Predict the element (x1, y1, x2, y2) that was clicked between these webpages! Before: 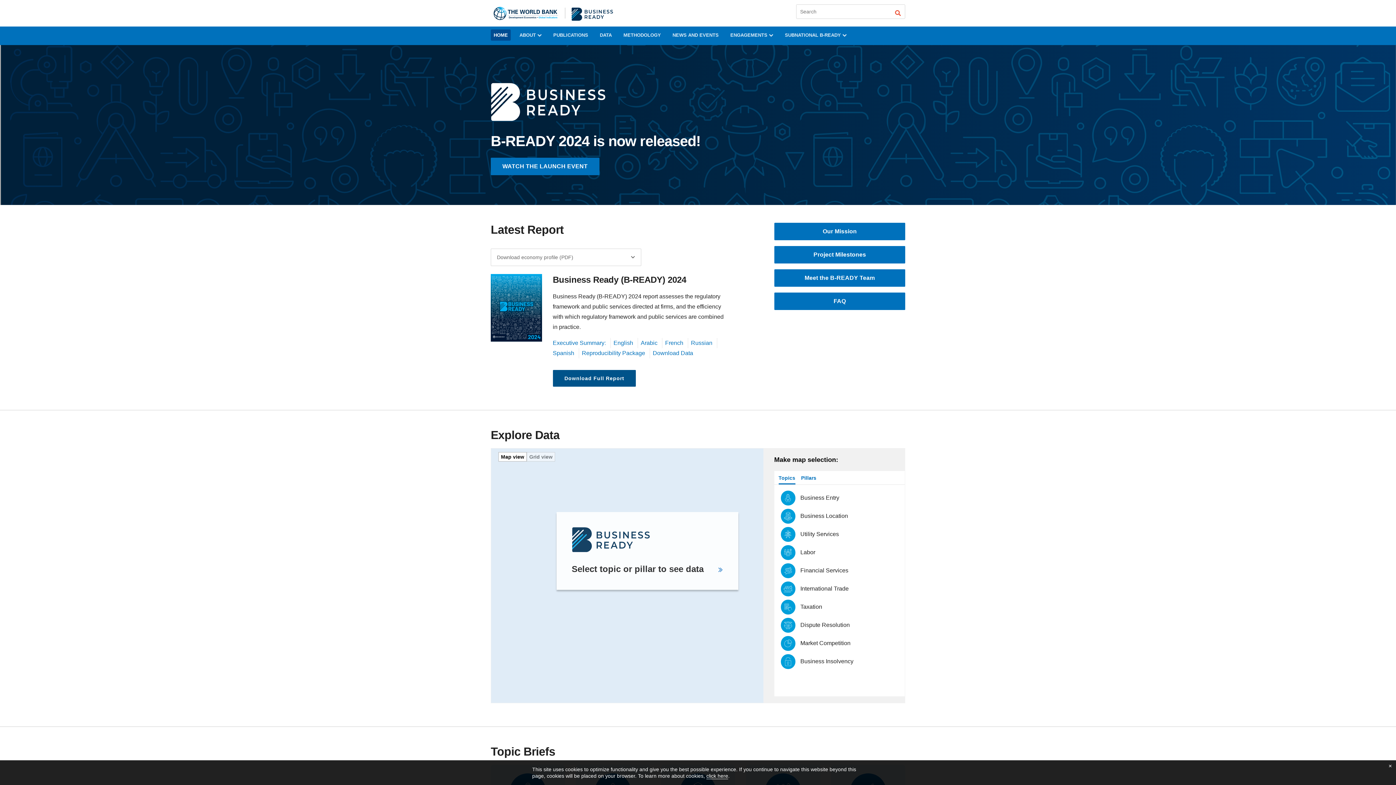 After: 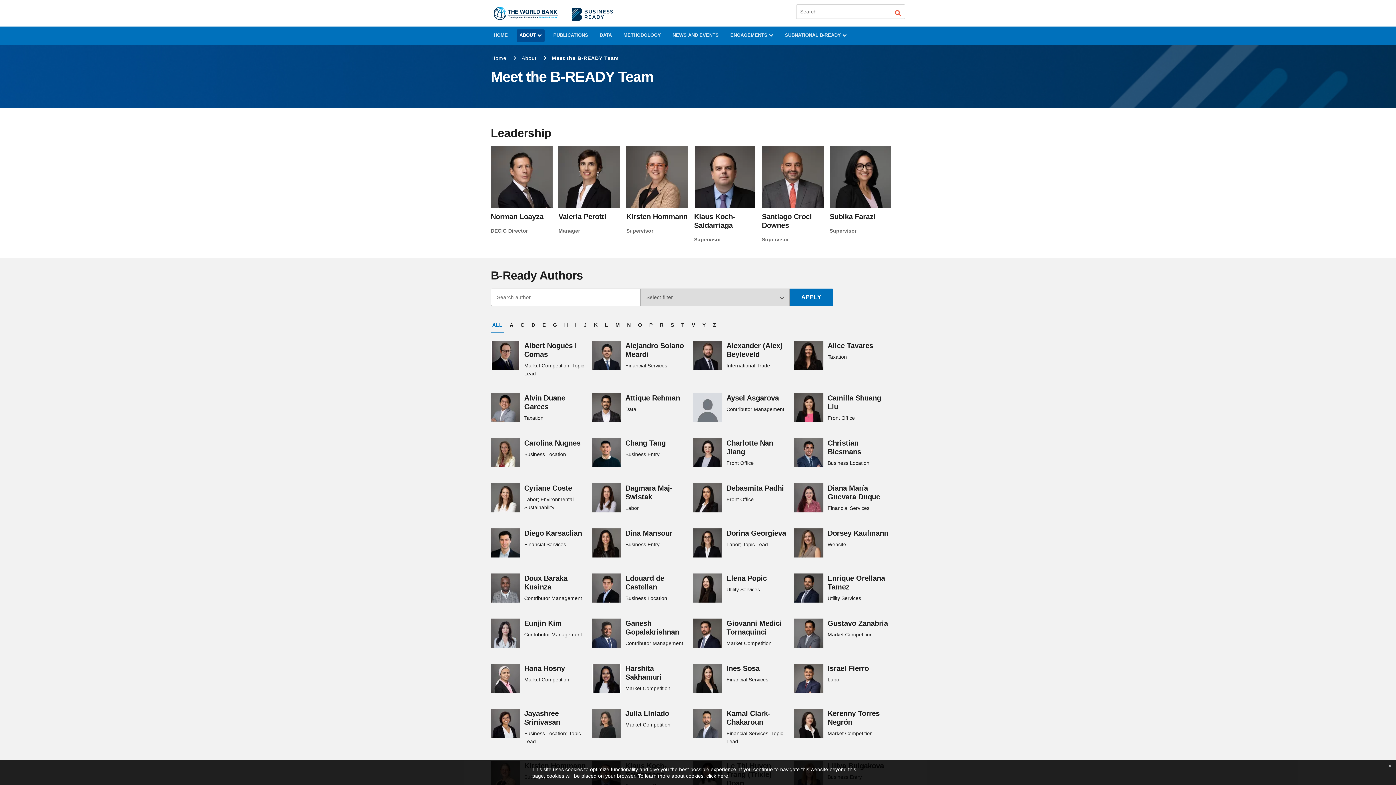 Action: label: Meet the B-READY Team bbox: (774, 269, 905, 286)